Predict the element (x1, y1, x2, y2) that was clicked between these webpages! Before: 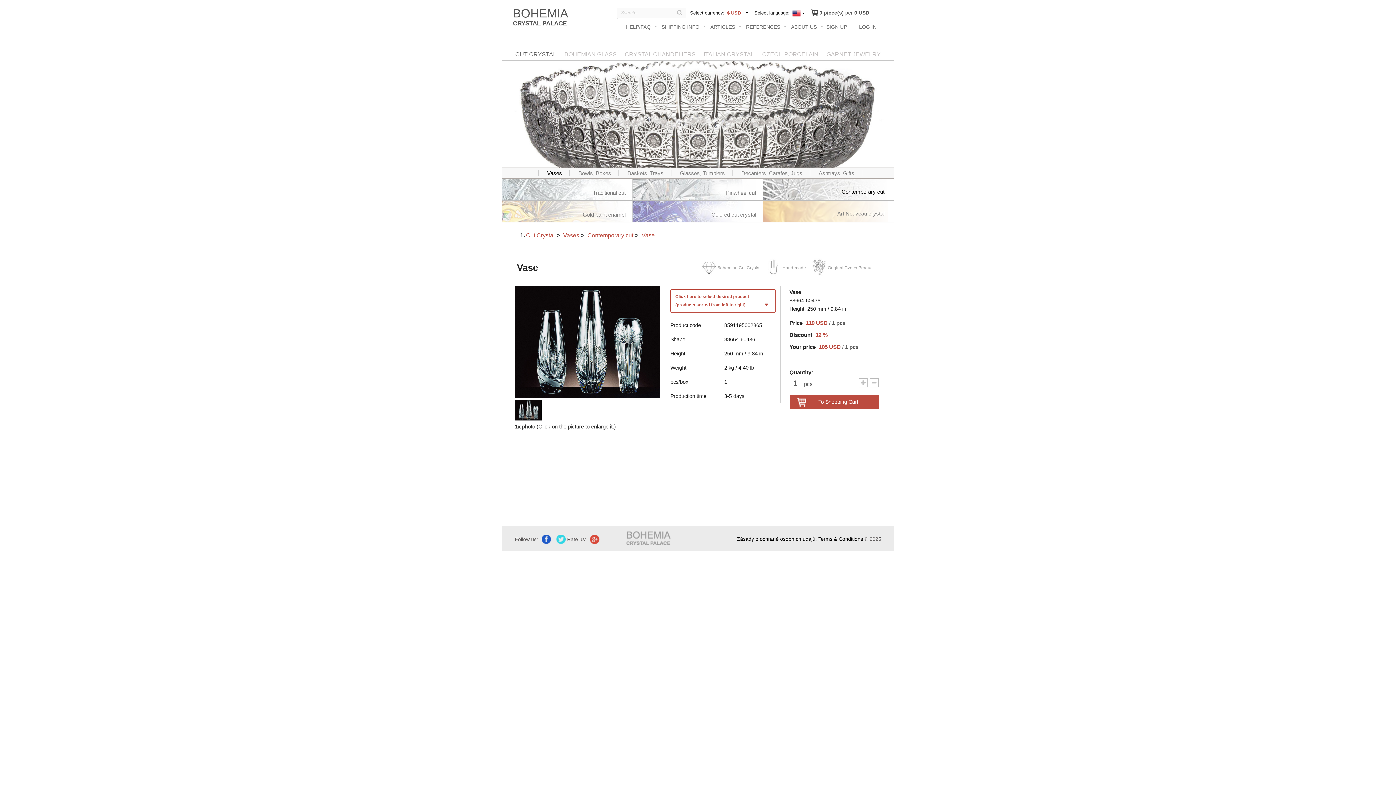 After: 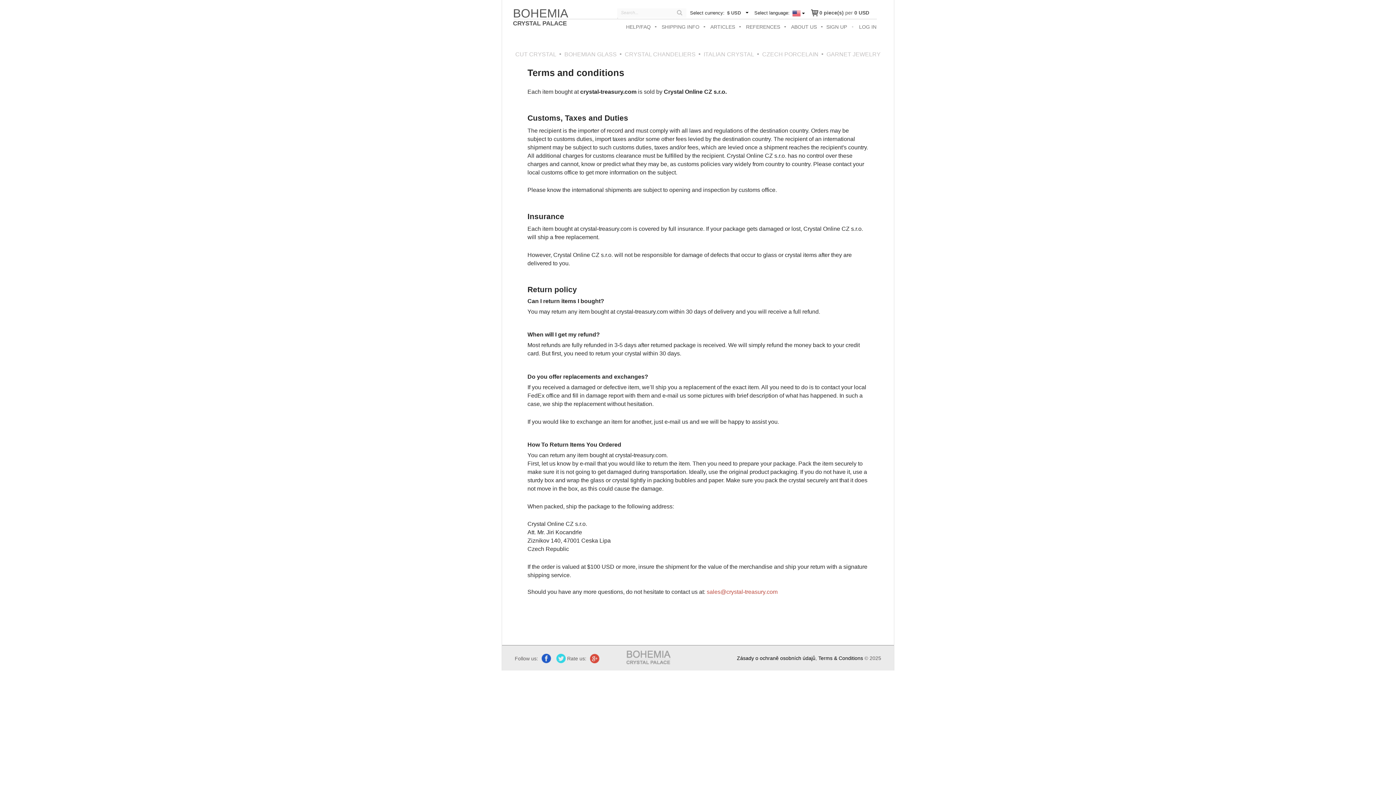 Action: label: Terms & Conditions bbox: (818, 536, 863, 542)